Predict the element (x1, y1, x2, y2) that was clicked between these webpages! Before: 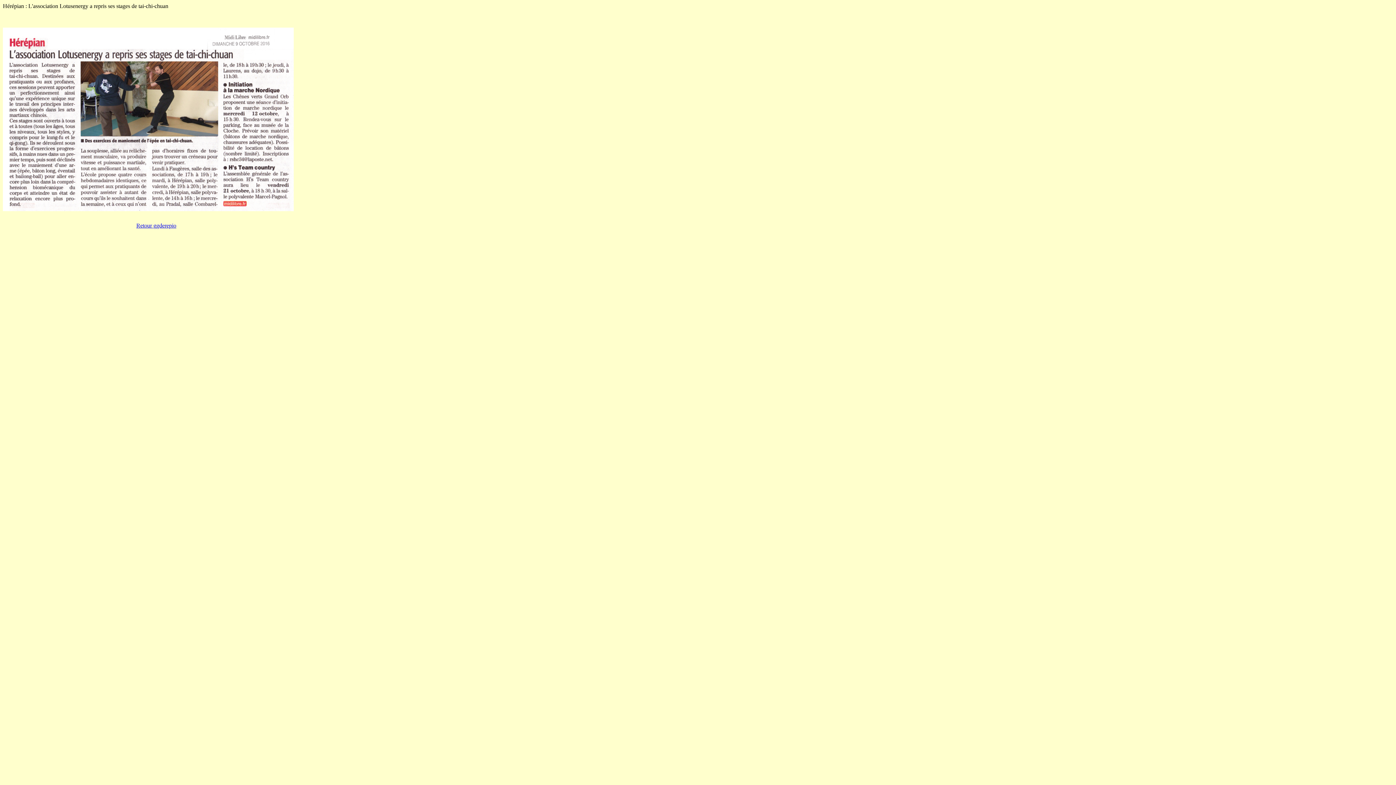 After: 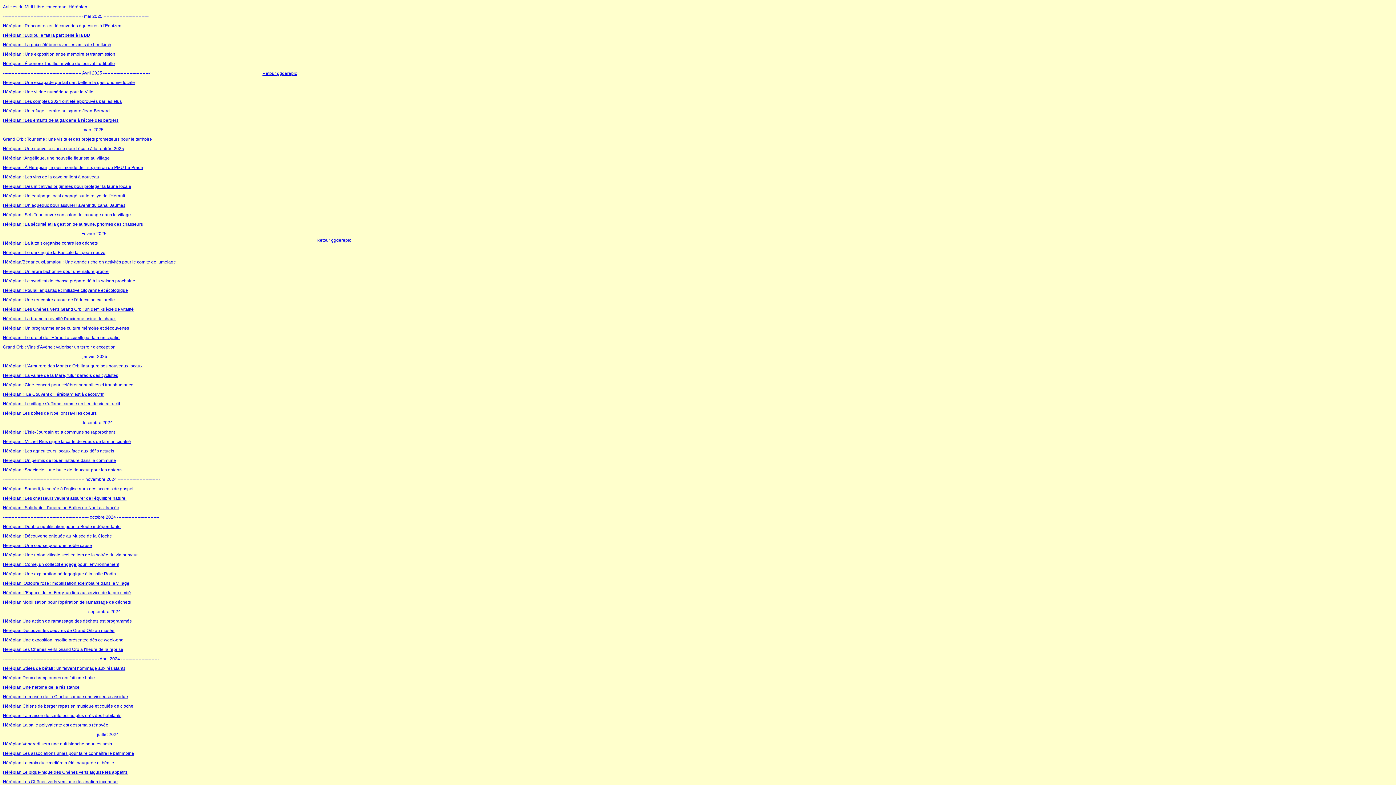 Action: label: Retour ggderepio bbox: (136, 222, 176, 228)